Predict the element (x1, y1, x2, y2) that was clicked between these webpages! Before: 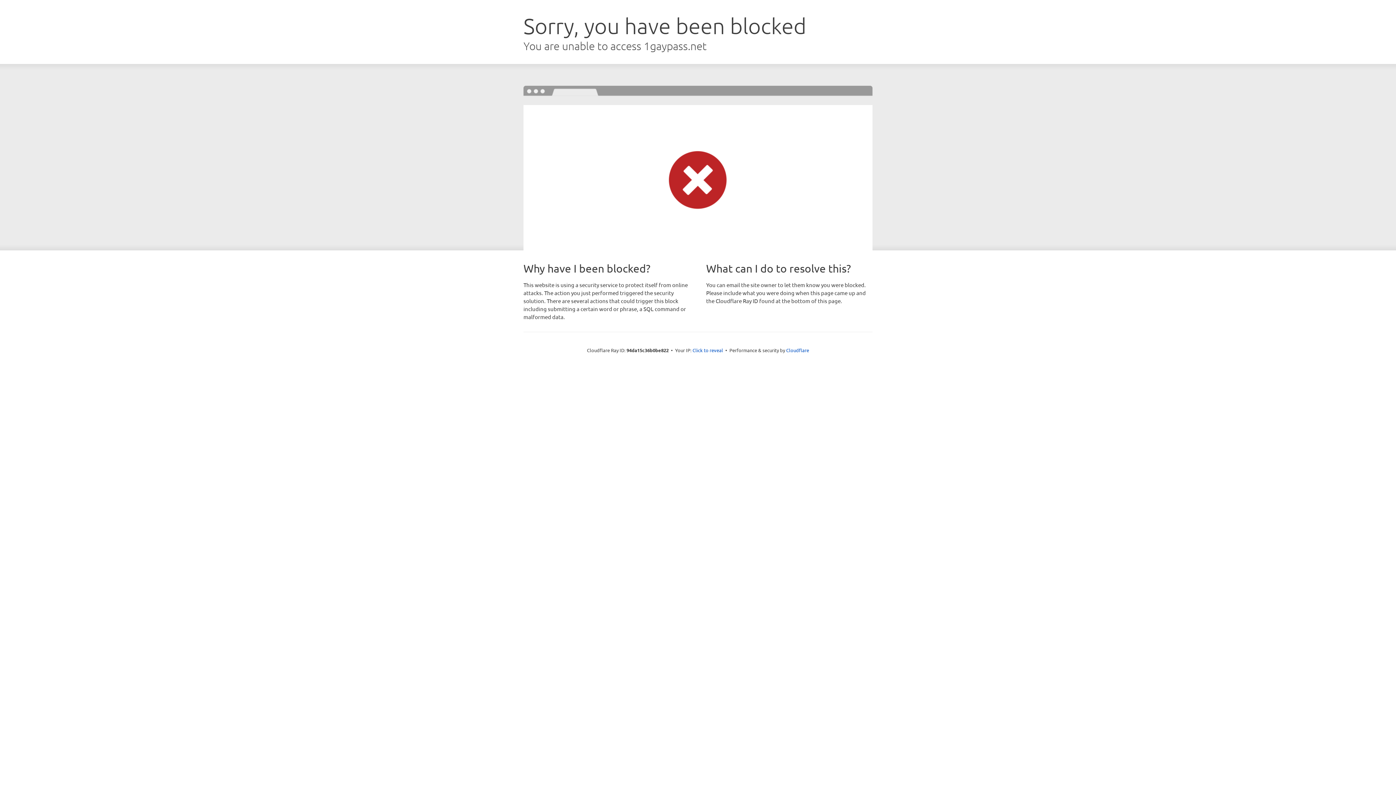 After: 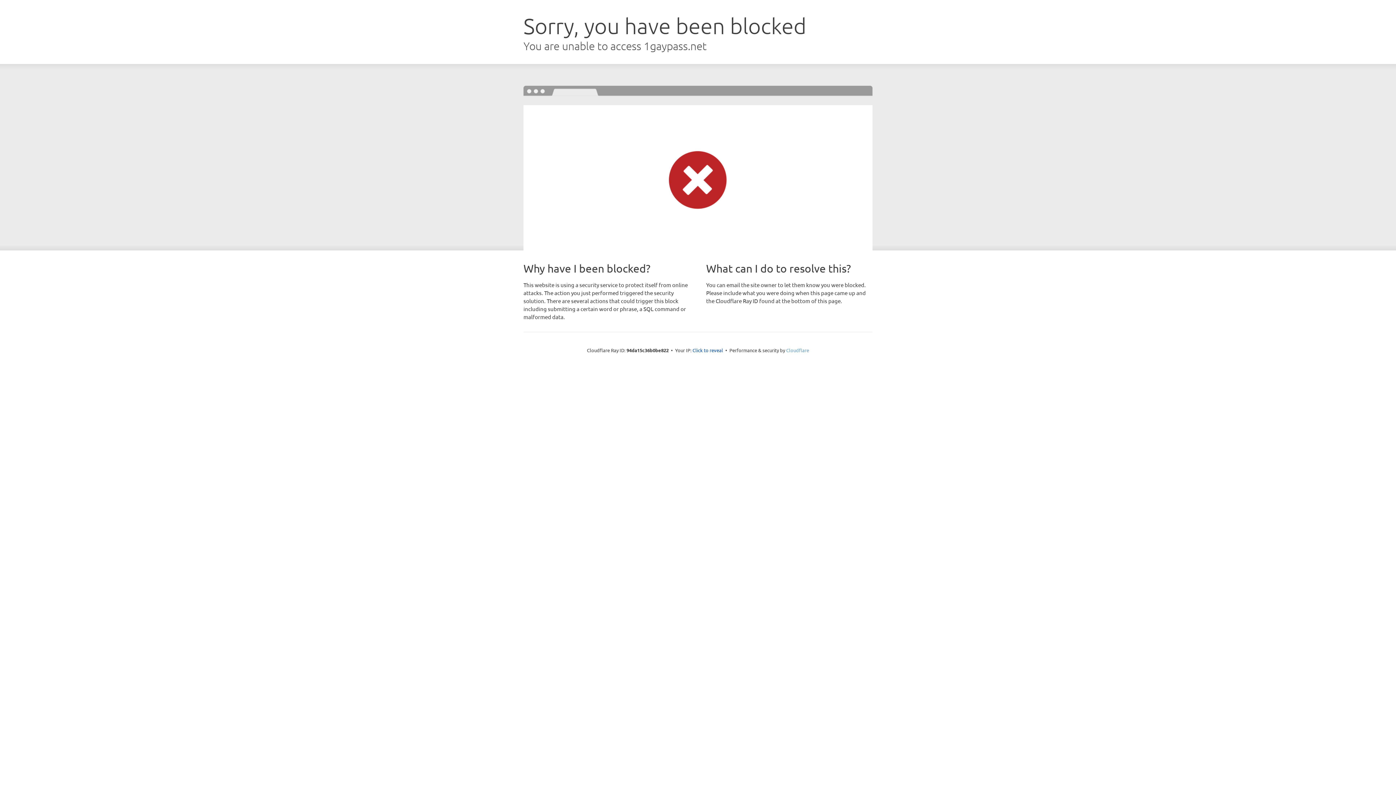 Action: bbox: (786, 347, 809, 353) label: Cloudflare